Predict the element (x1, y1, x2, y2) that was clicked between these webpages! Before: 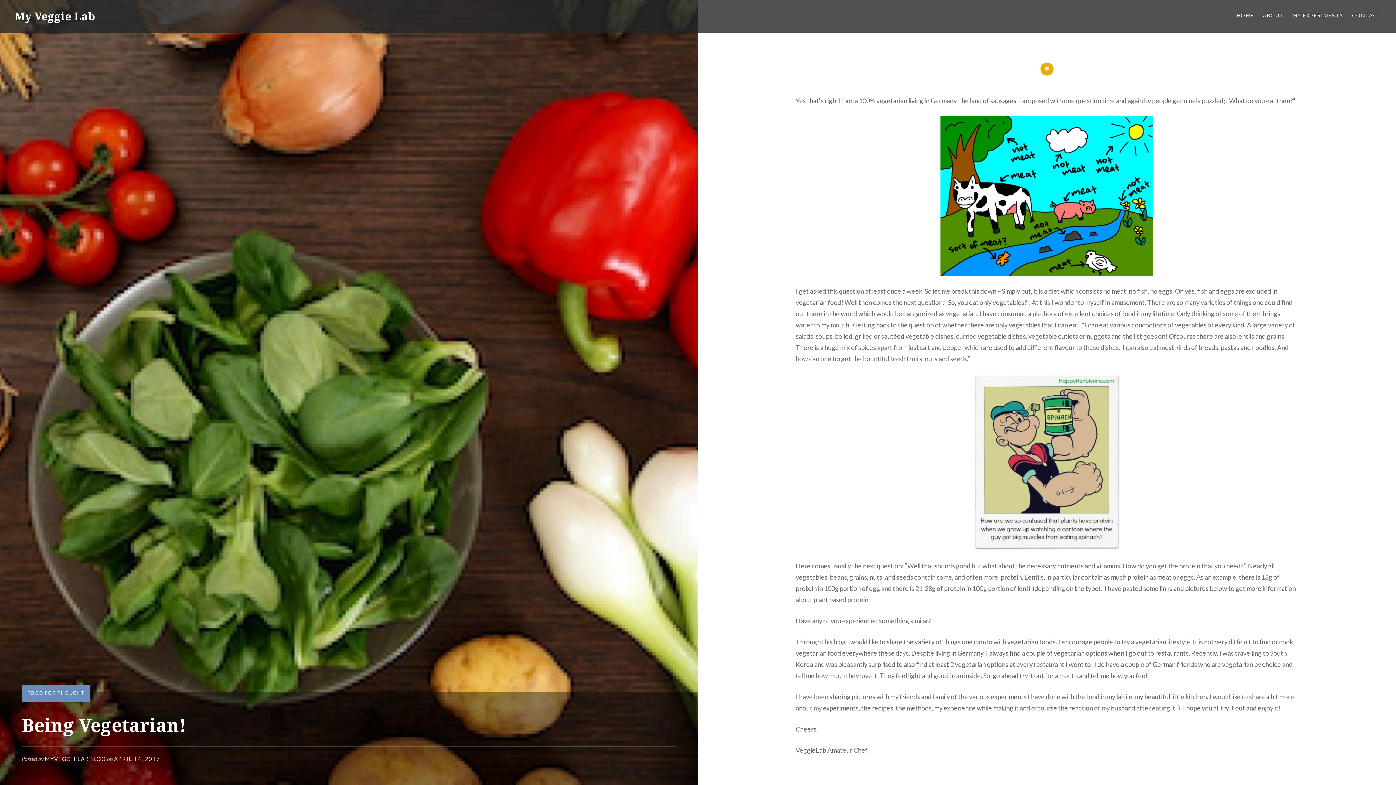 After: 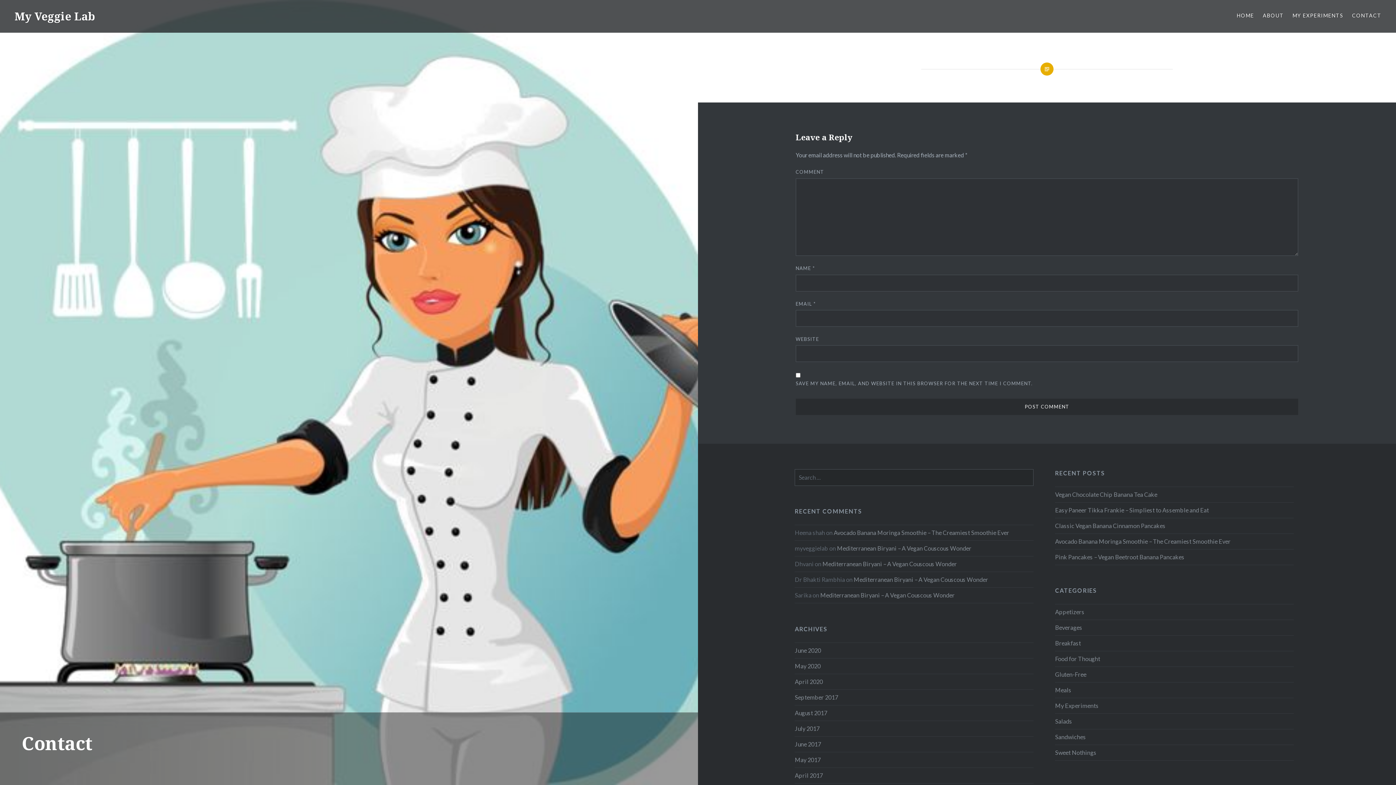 Action: bbox: (1352, 11, 1381, 19) label: CONTACT